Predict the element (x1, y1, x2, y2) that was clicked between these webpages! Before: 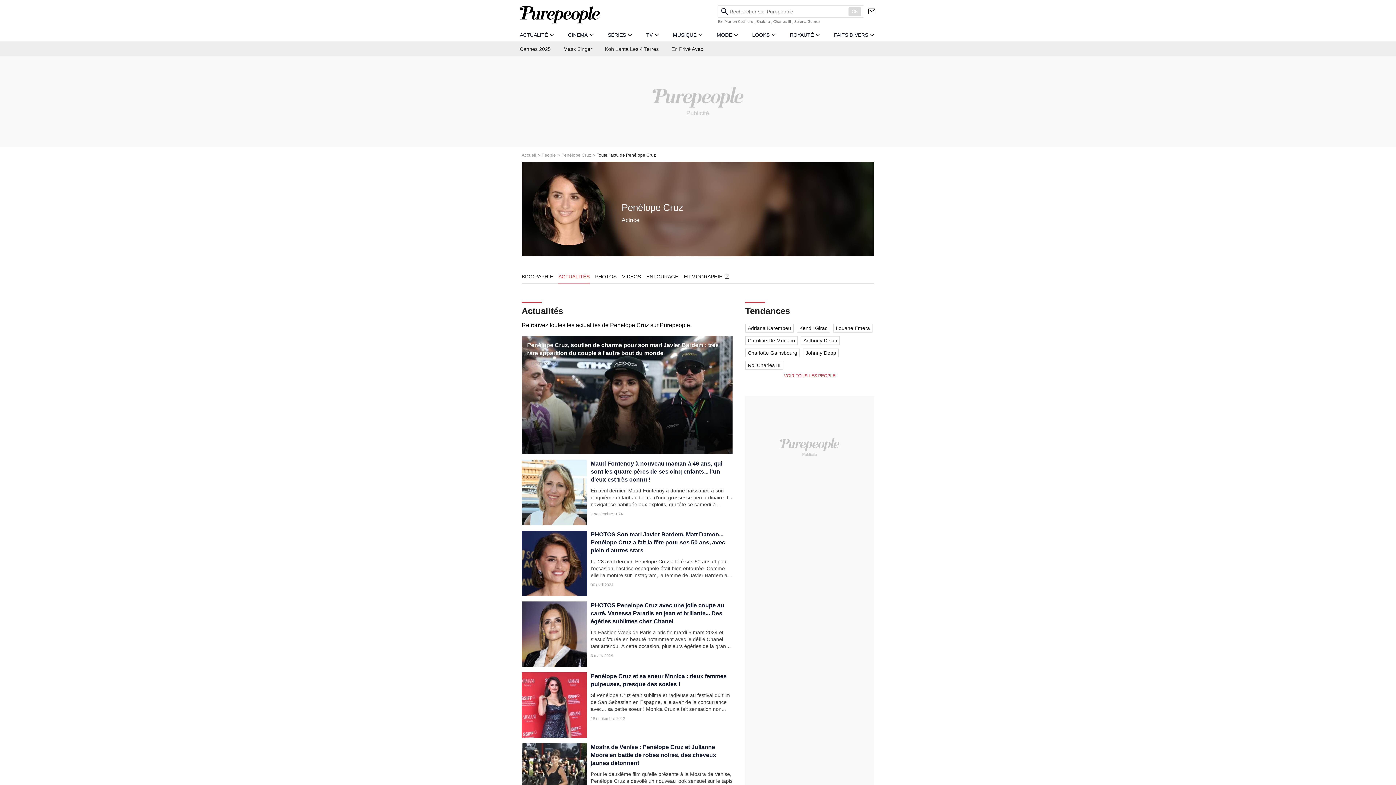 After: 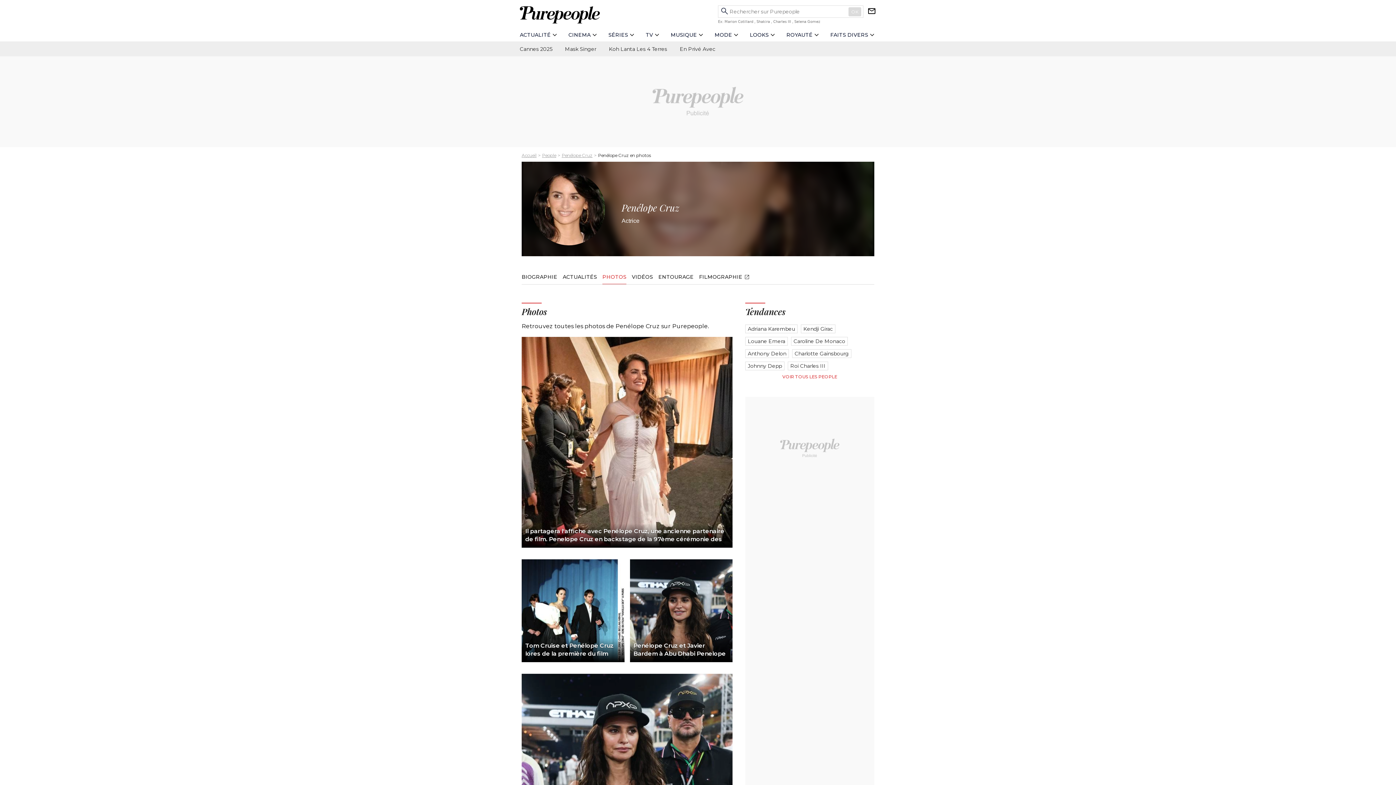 Action: bbox: (595, 273, 616, 283) label: PHOTOS